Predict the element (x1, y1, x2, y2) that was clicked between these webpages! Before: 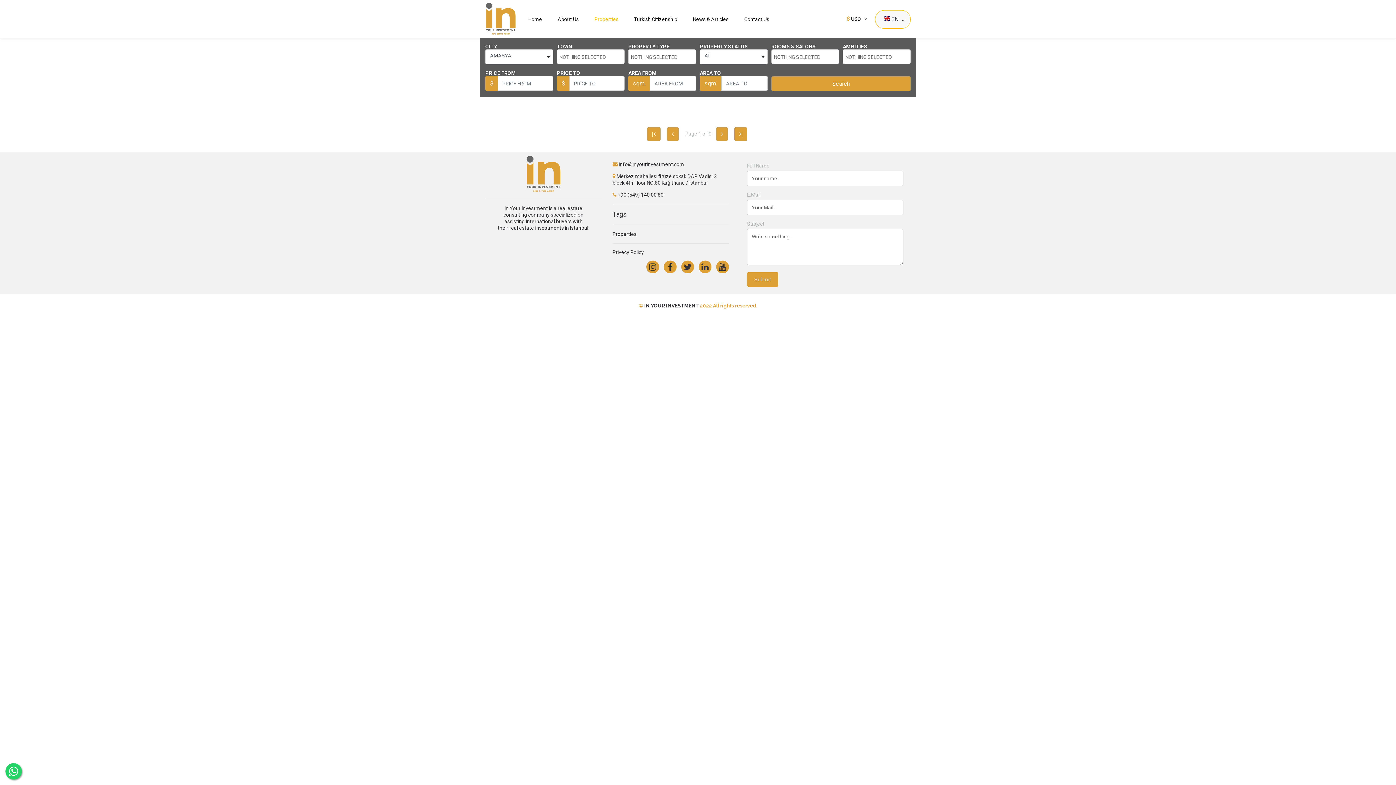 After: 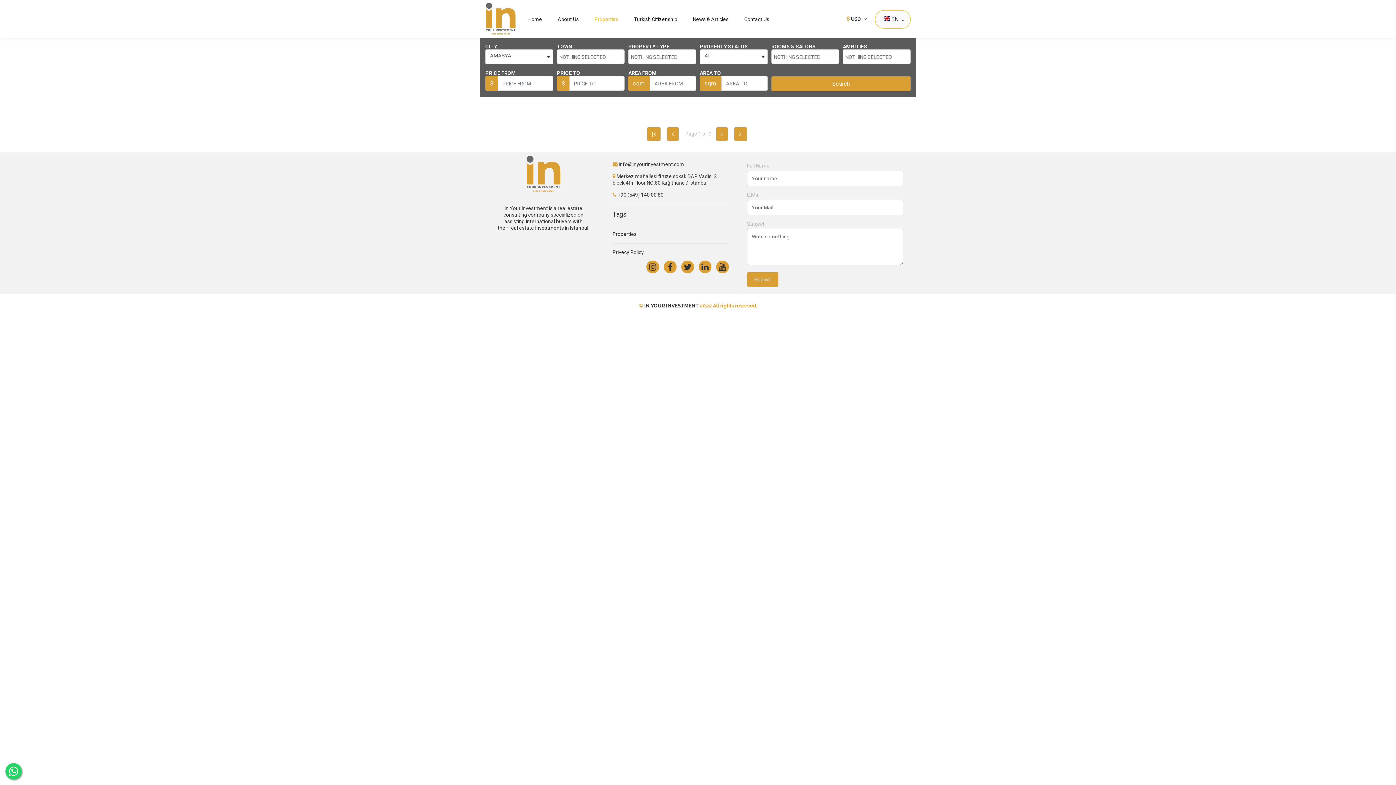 Action: bbox: (647, 127, 660, 141) label: |